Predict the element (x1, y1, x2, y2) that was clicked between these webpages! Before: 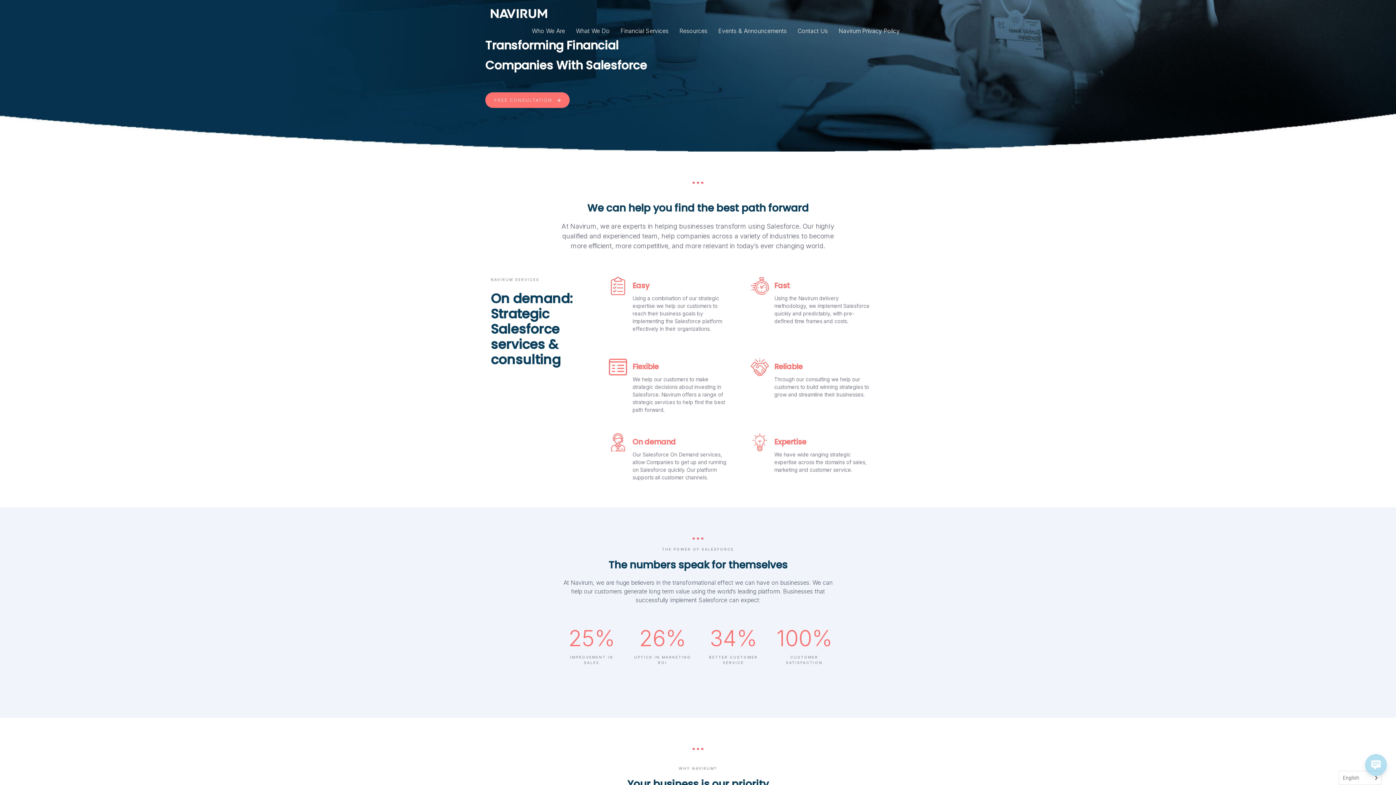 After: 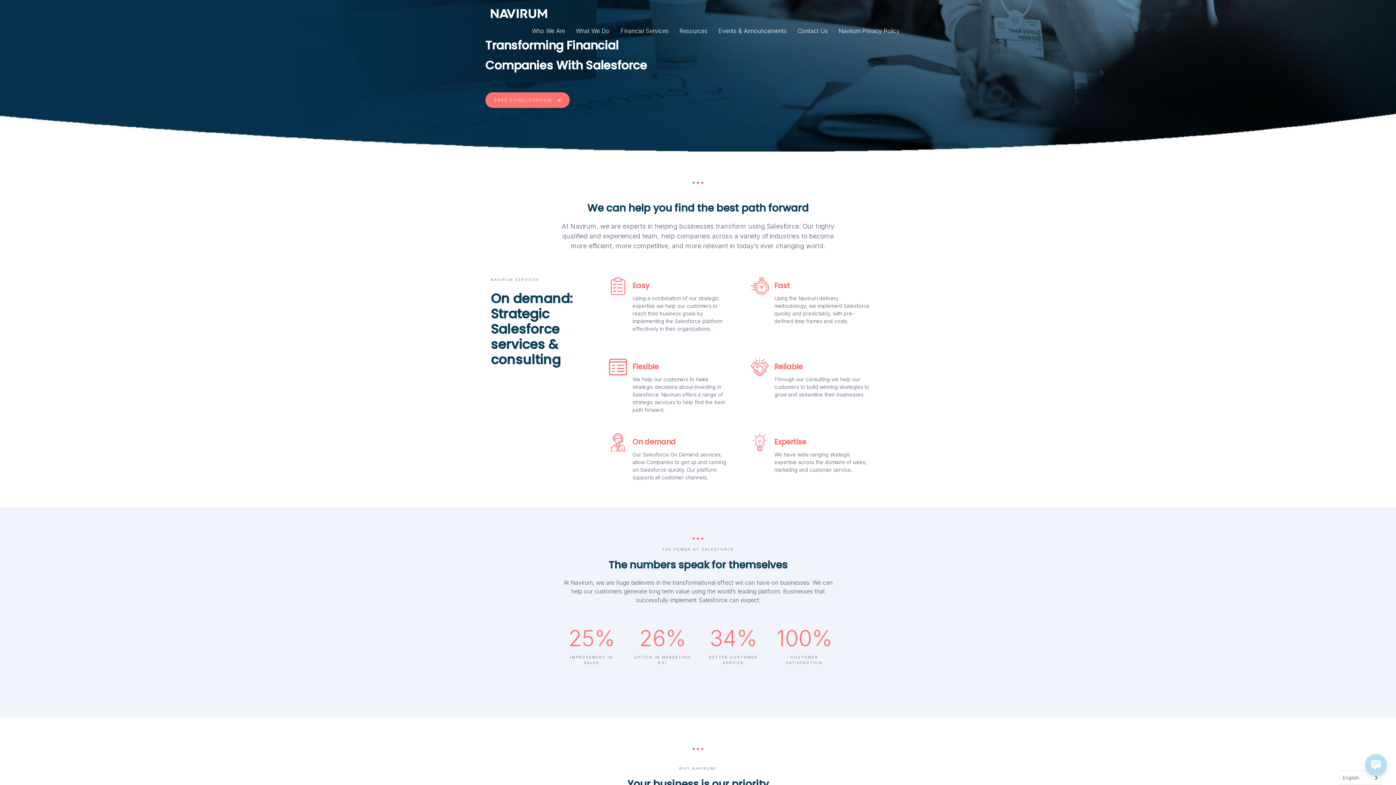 Action: bbox: (490, 9, 572, 18)